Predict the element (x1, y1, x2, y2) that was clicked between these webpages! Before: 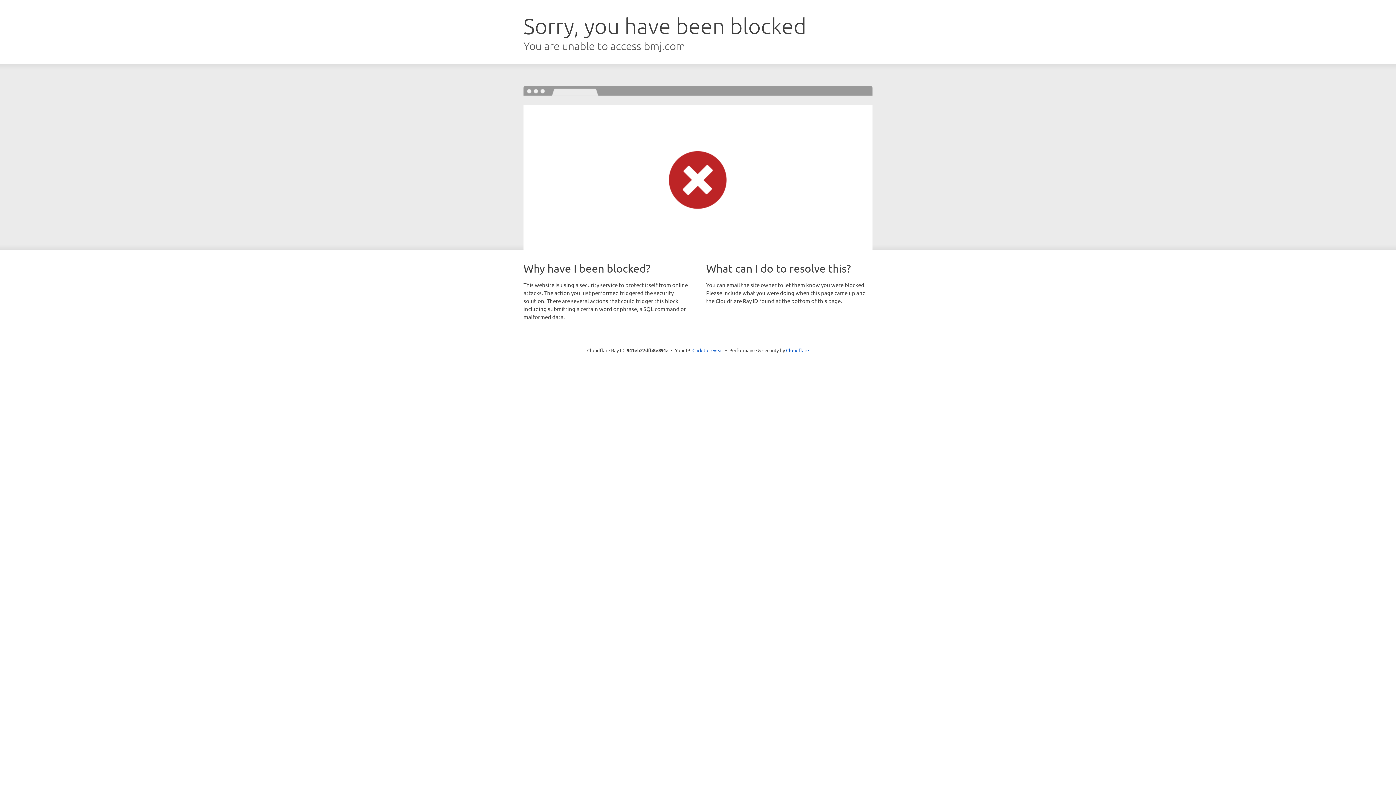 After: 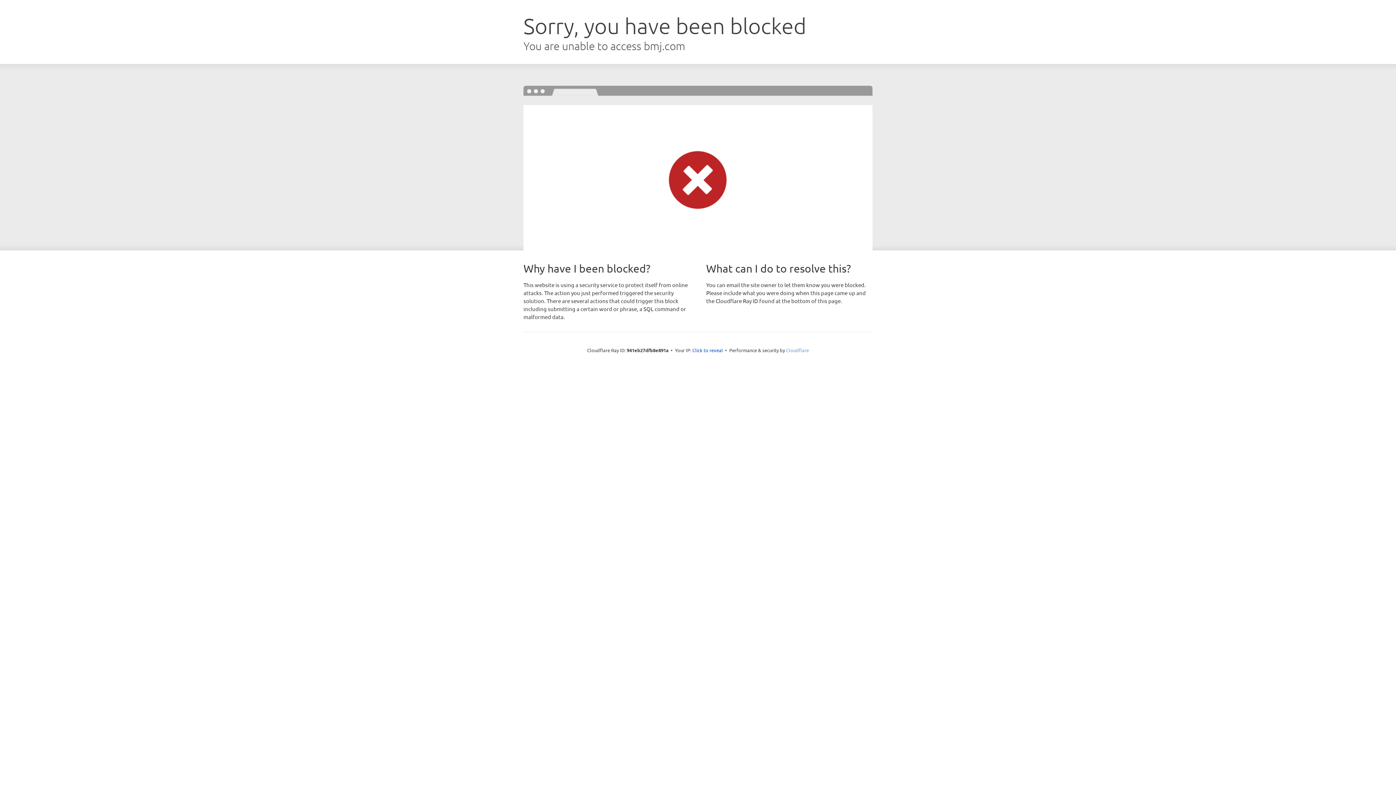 Action: label: Cloudflare bbox: (786, 347, 809, 353)